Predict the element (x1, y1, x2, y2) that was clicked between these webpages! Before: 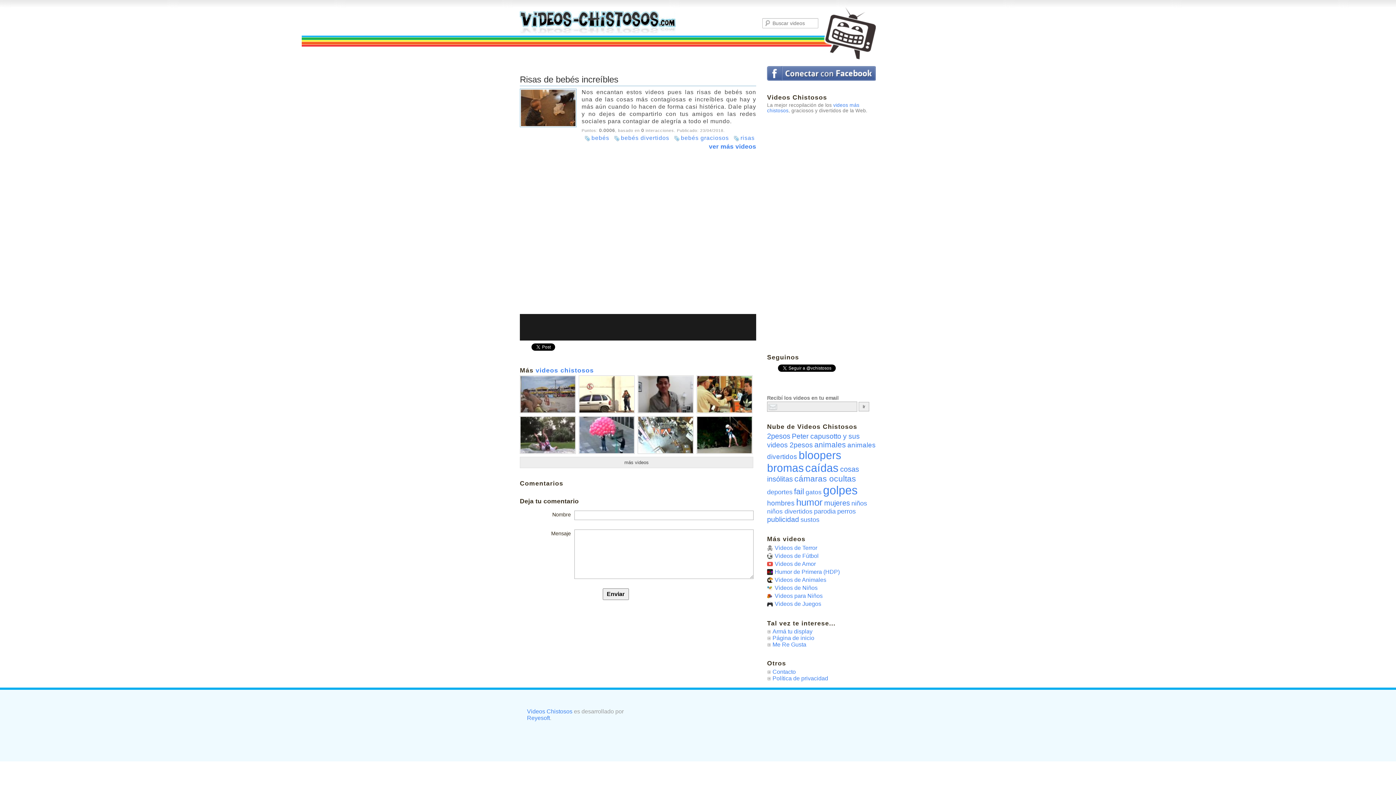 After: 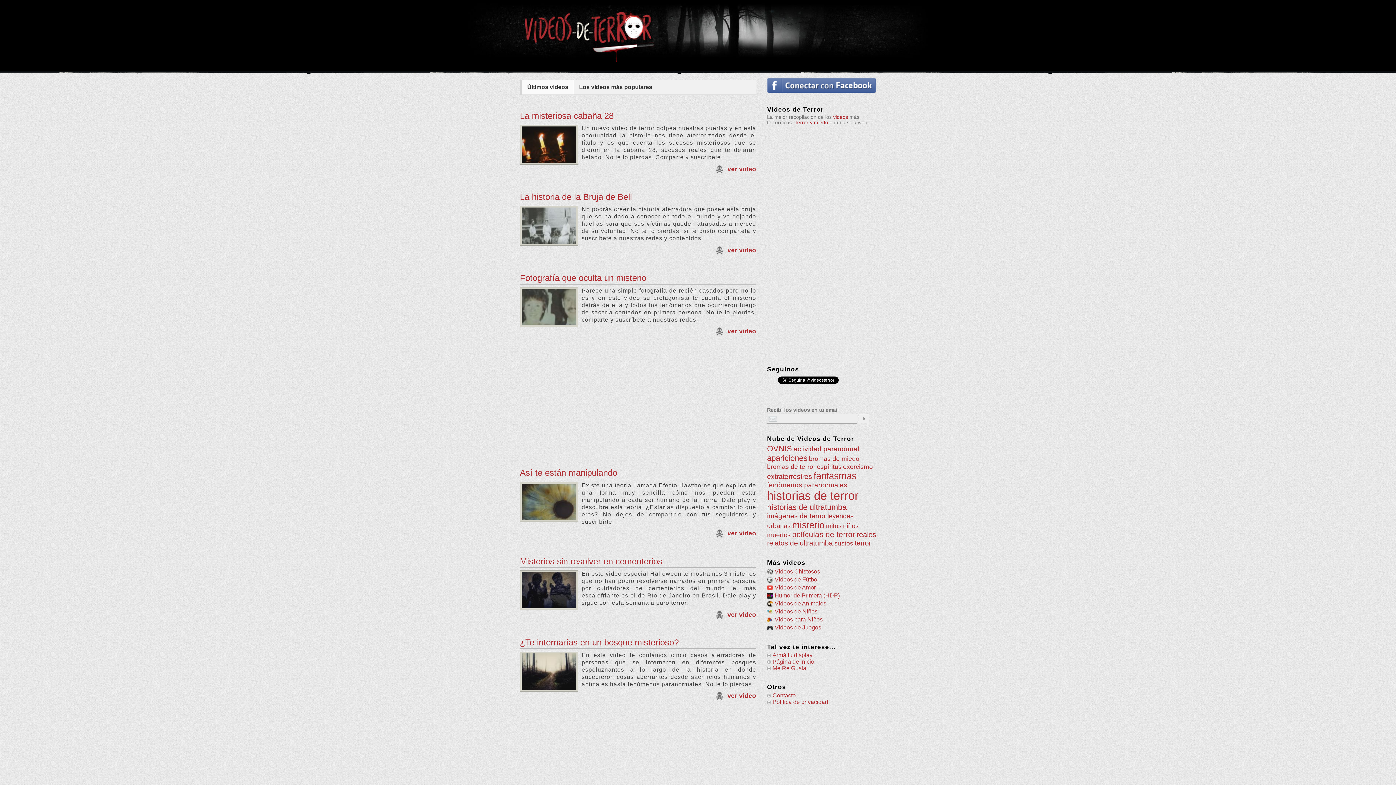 Action: label: Videos de Terror bbox: (767, 545, 817, 551)